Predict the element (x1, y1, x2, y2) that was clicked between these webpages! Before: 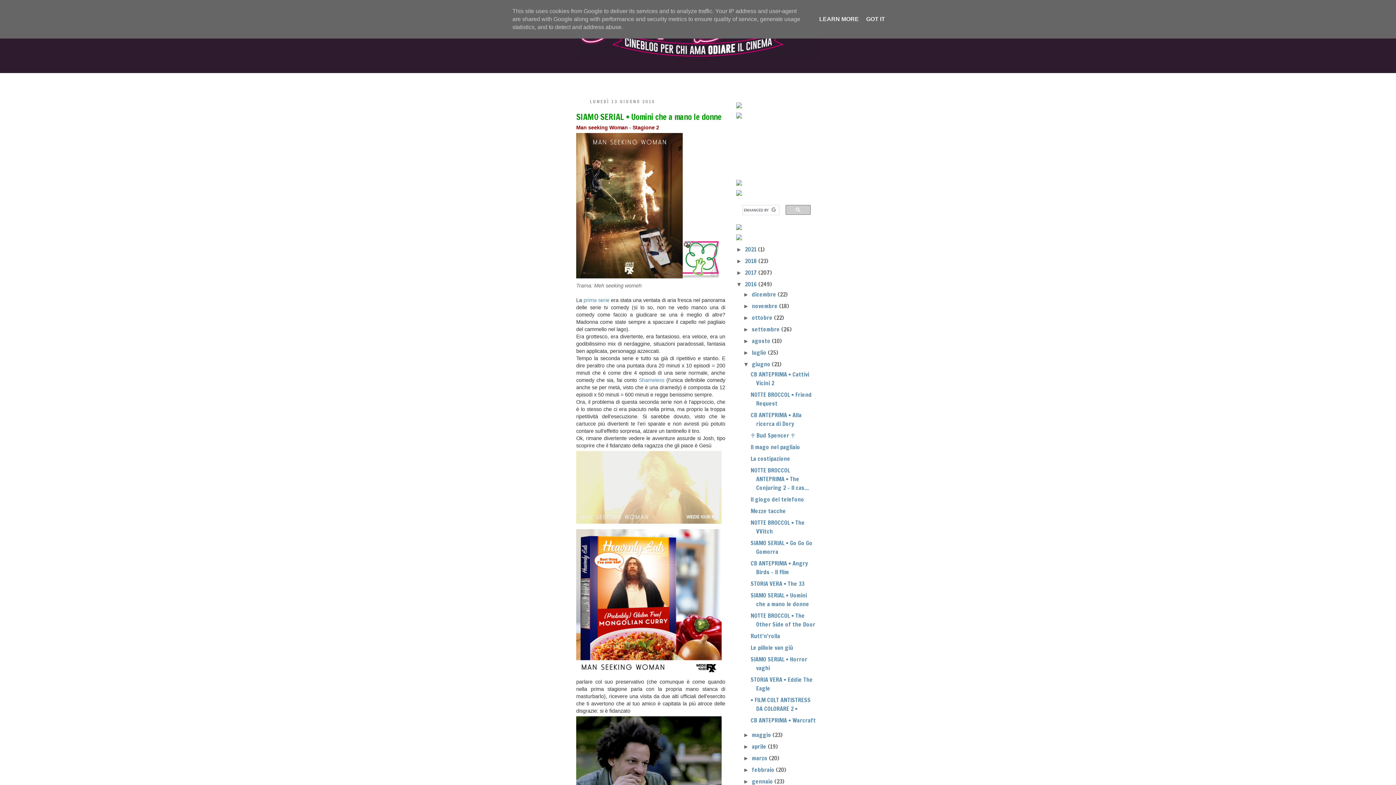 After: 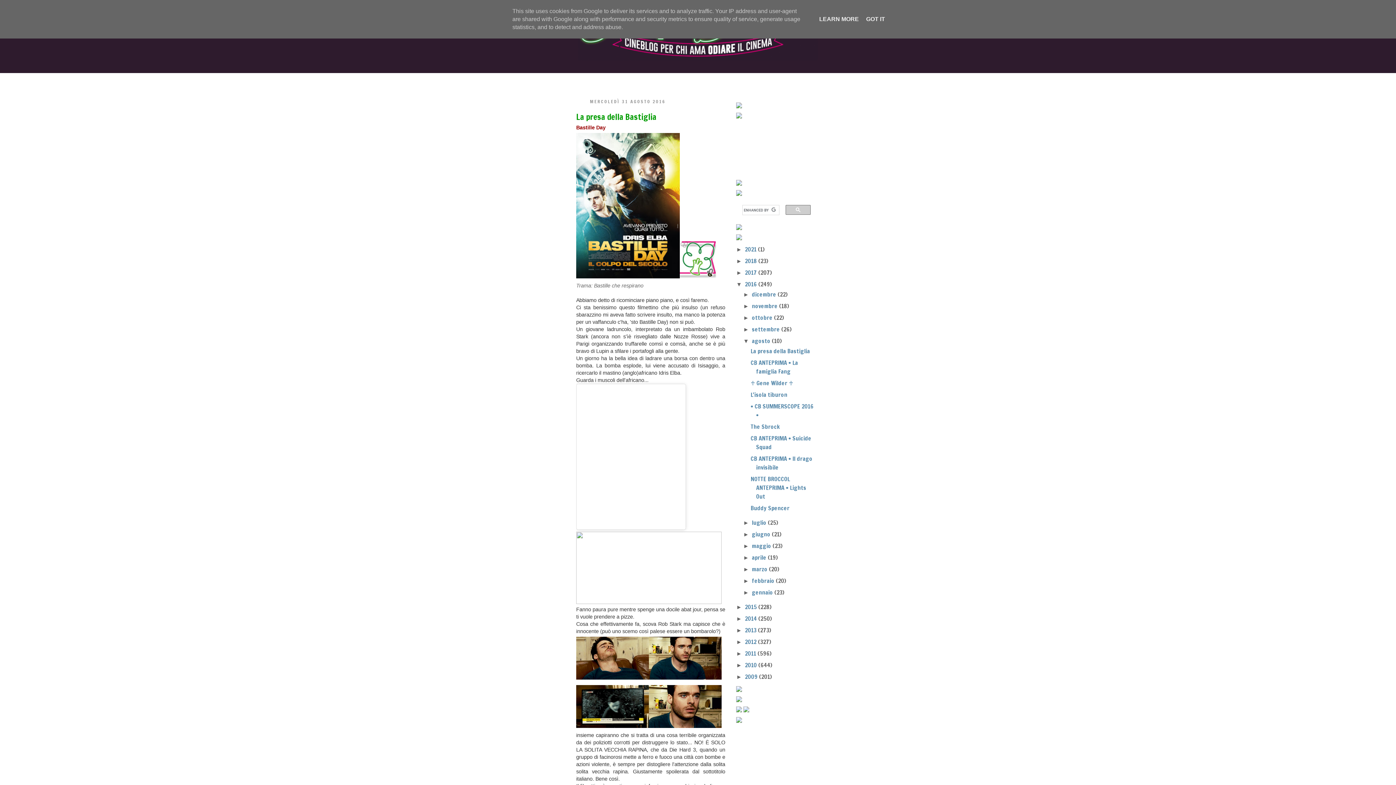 Action: bbox: (752, 337, 772, 345) label: agosto 